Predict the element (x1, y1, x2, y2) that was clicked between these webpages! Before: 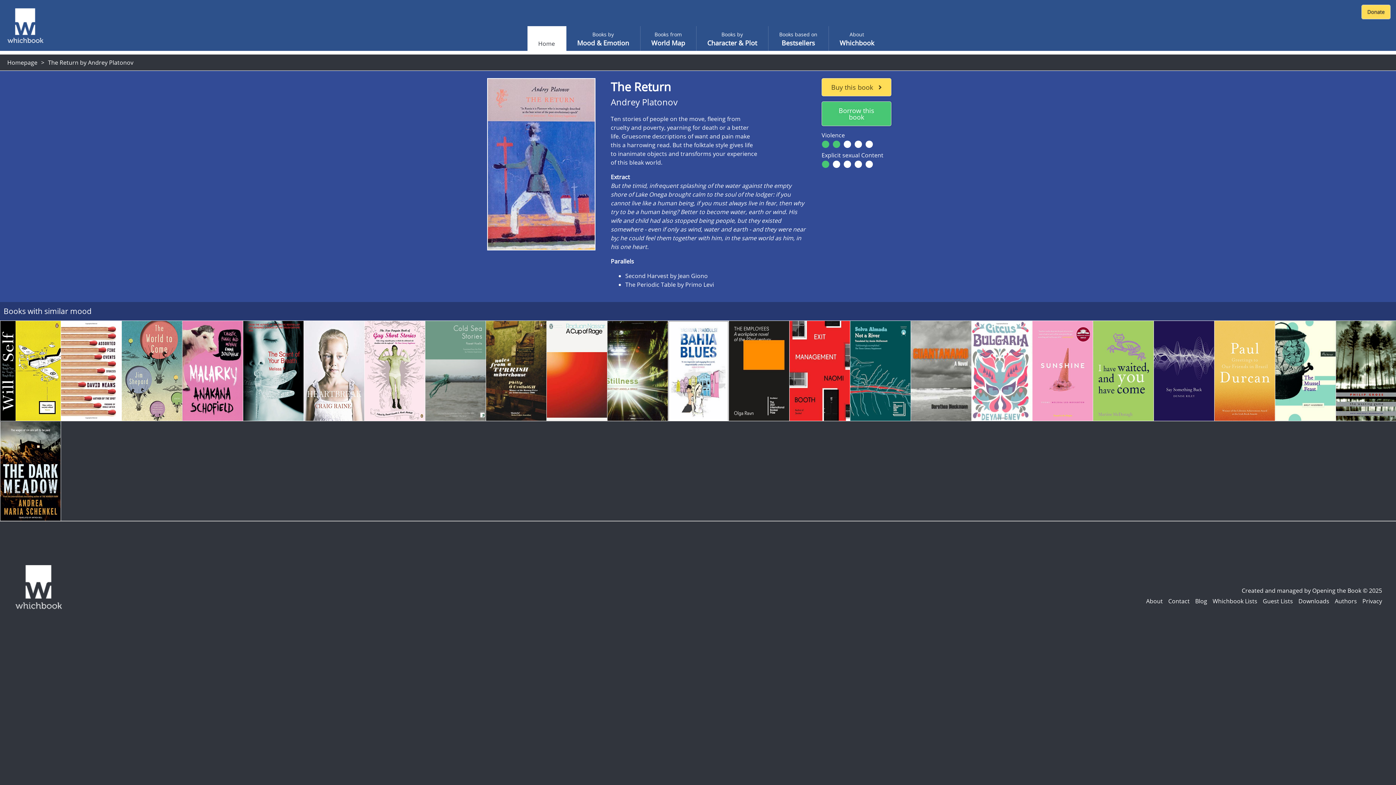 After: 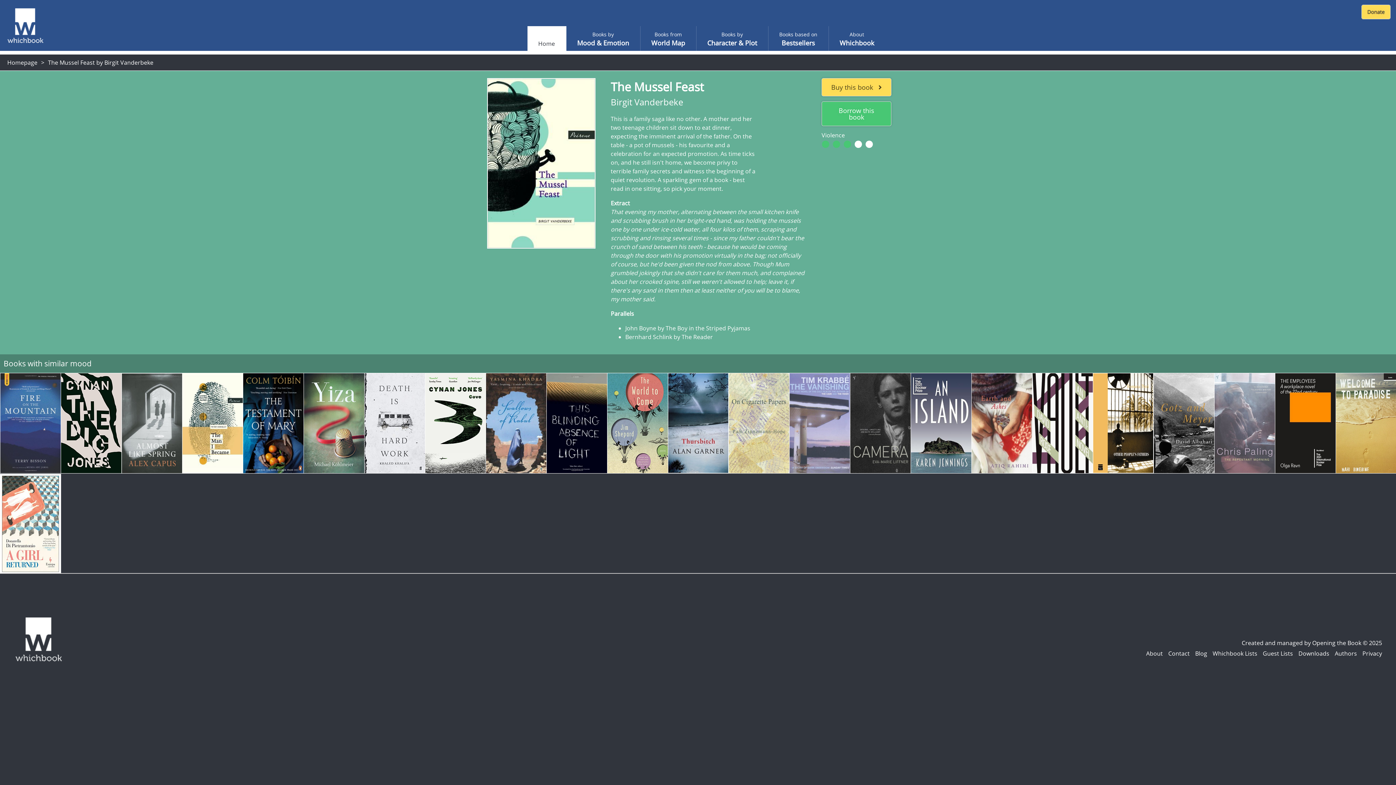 Action: bbox: (1275, 321, 1336, 421)